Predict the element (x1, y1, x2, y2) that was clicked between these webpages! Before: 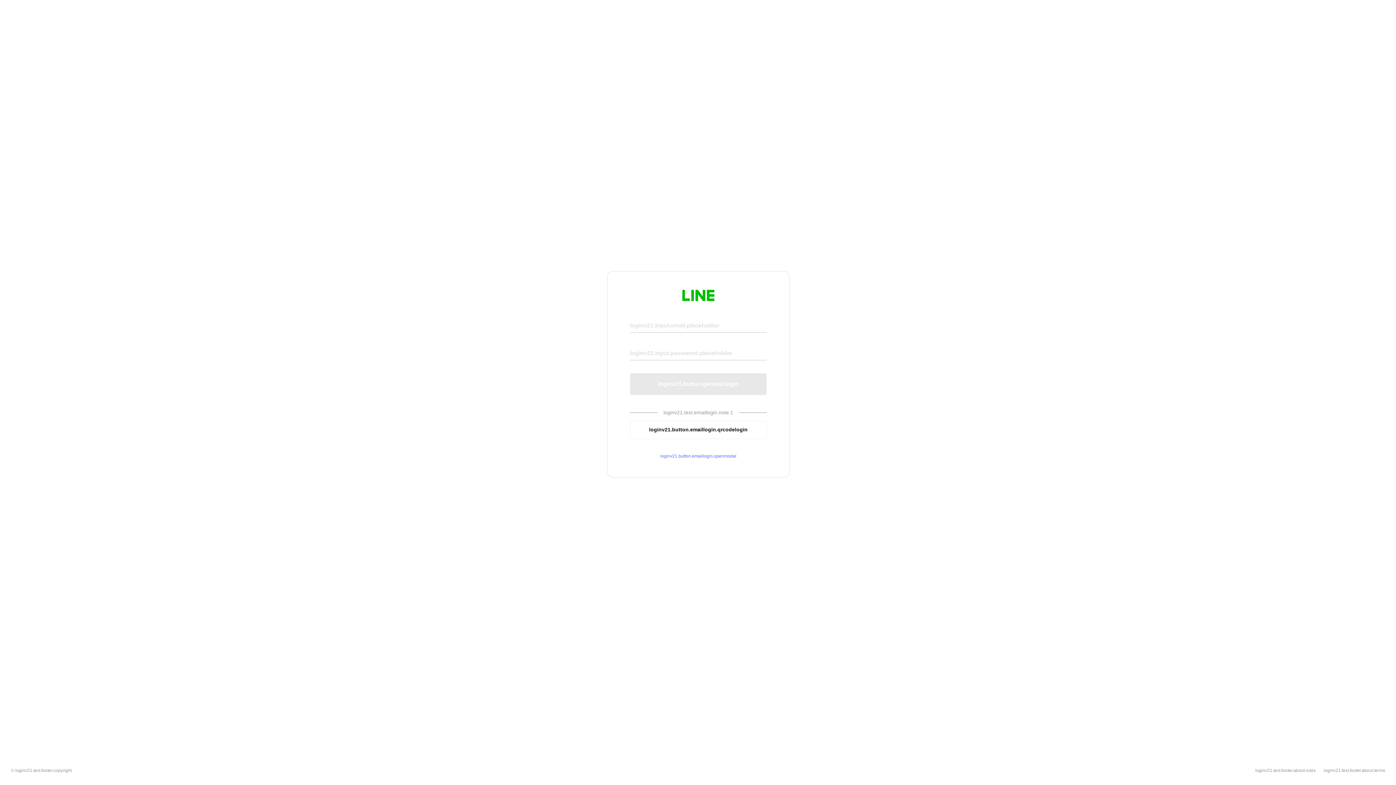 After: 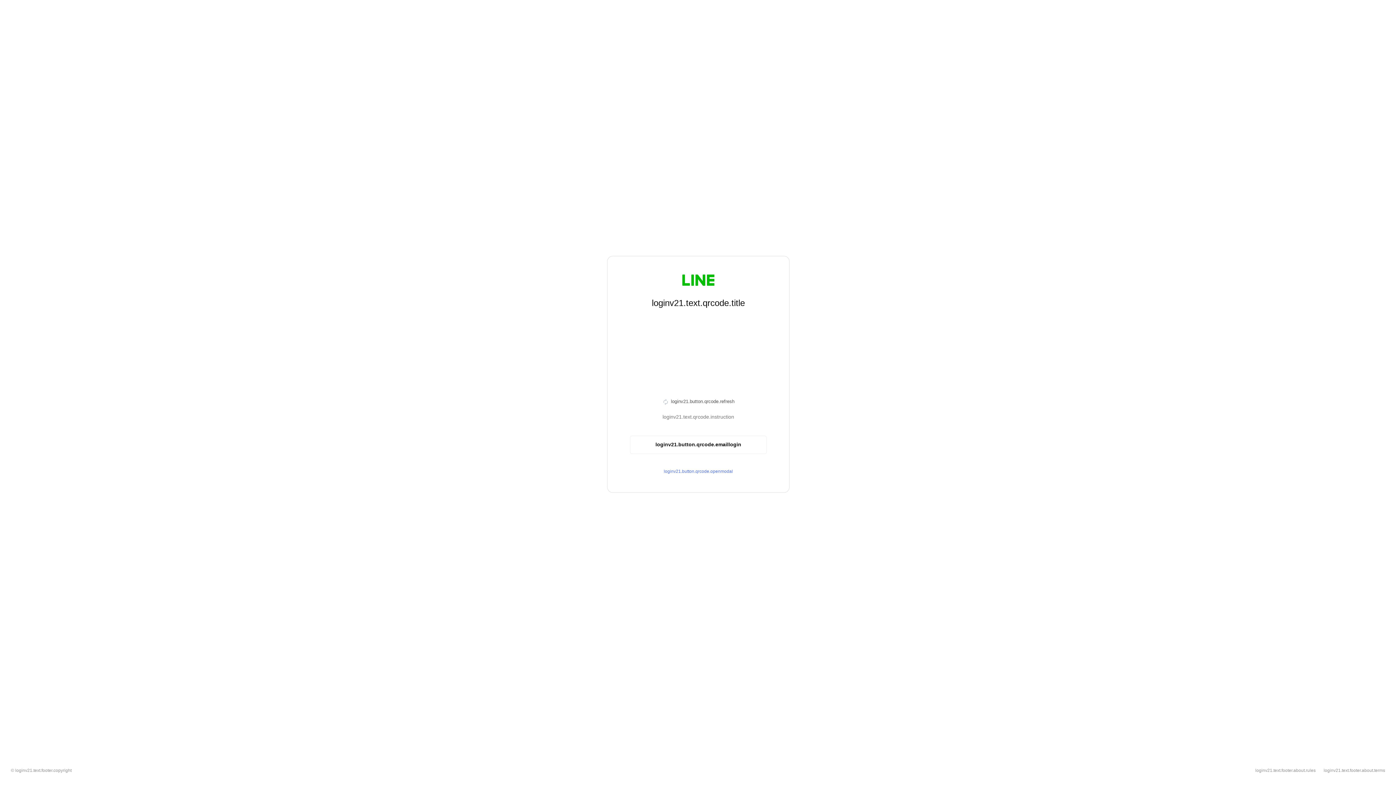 Action: label: loginv21.button.emaillogin.qrcodelogin bbox: (630, 420, 766, 439)